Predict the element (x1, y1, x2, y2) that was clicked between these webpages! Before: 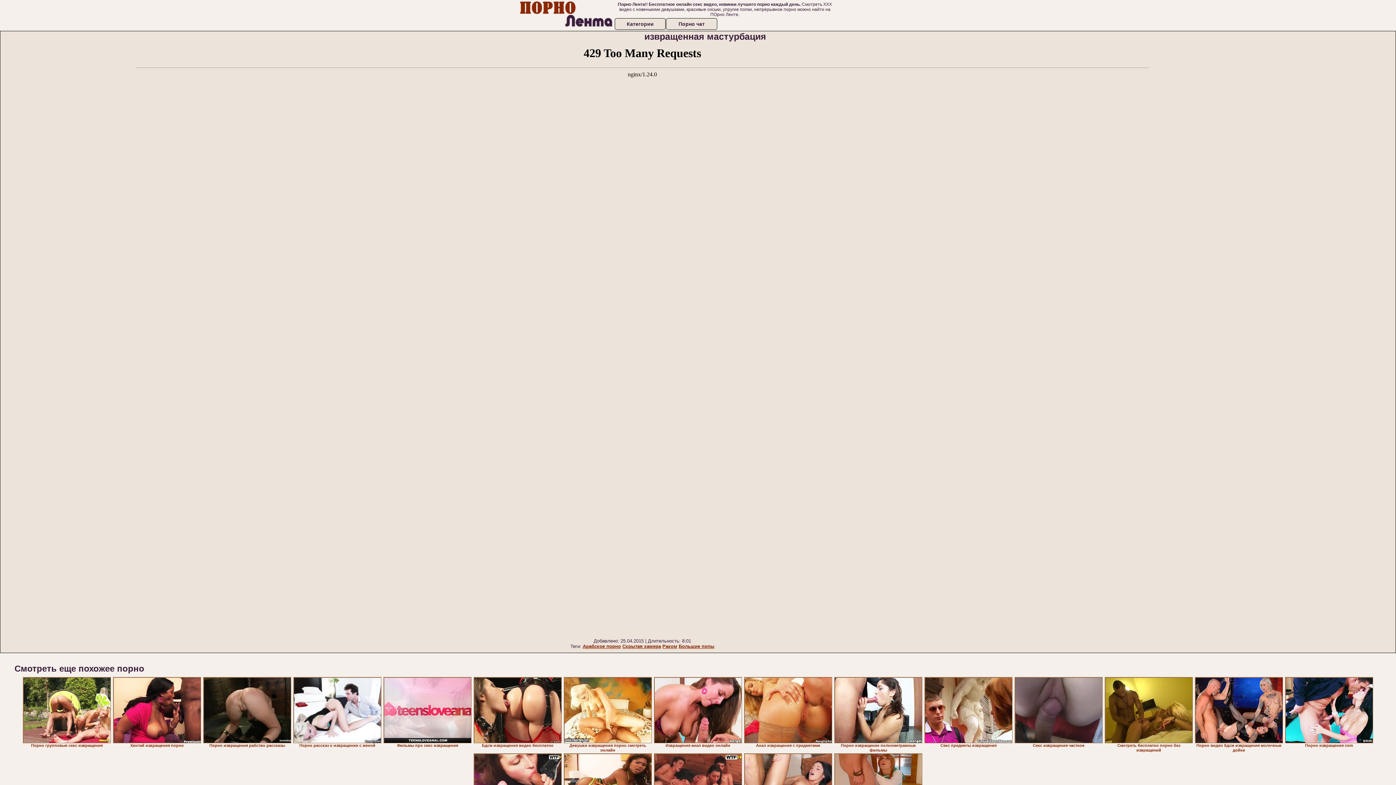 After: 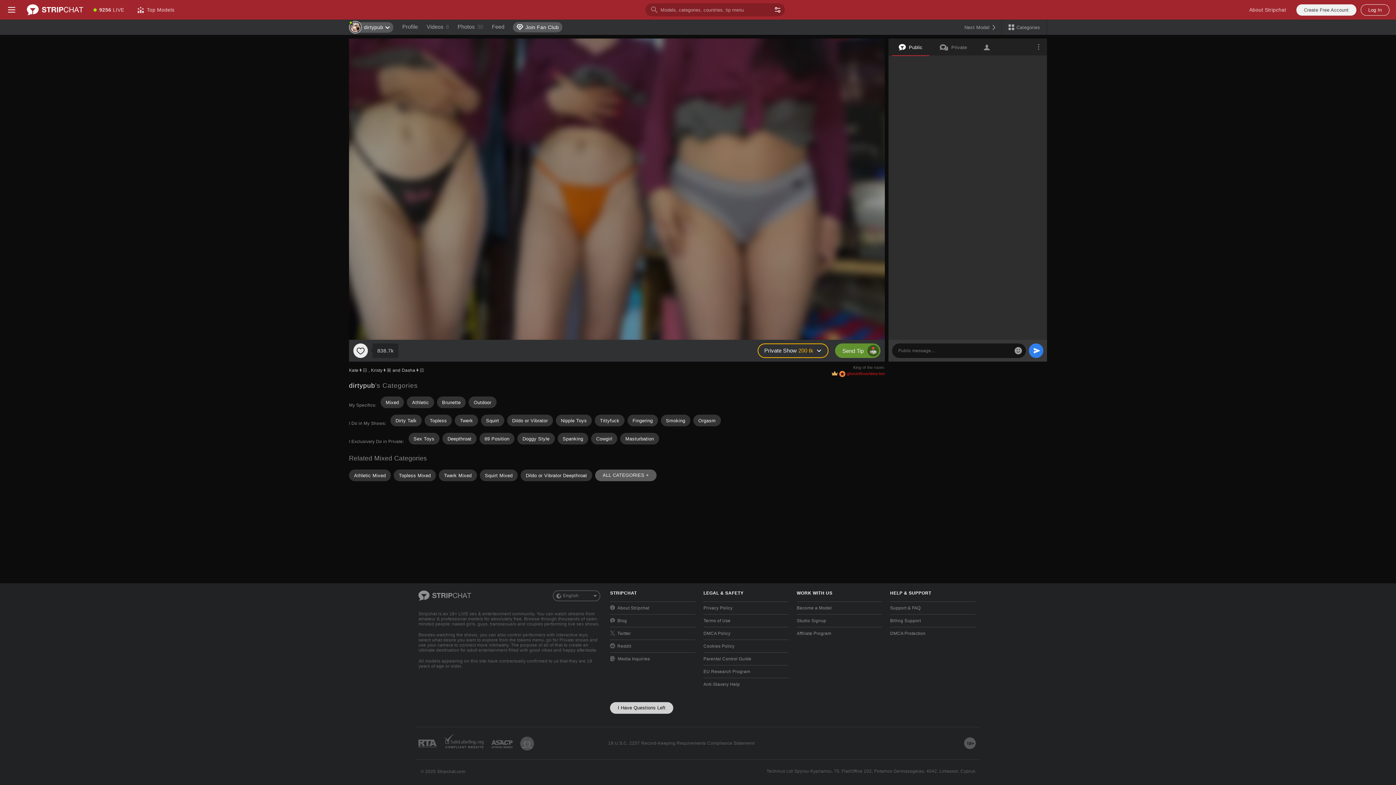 Action: bbox: (662, 644, 677, 649) label: Раком